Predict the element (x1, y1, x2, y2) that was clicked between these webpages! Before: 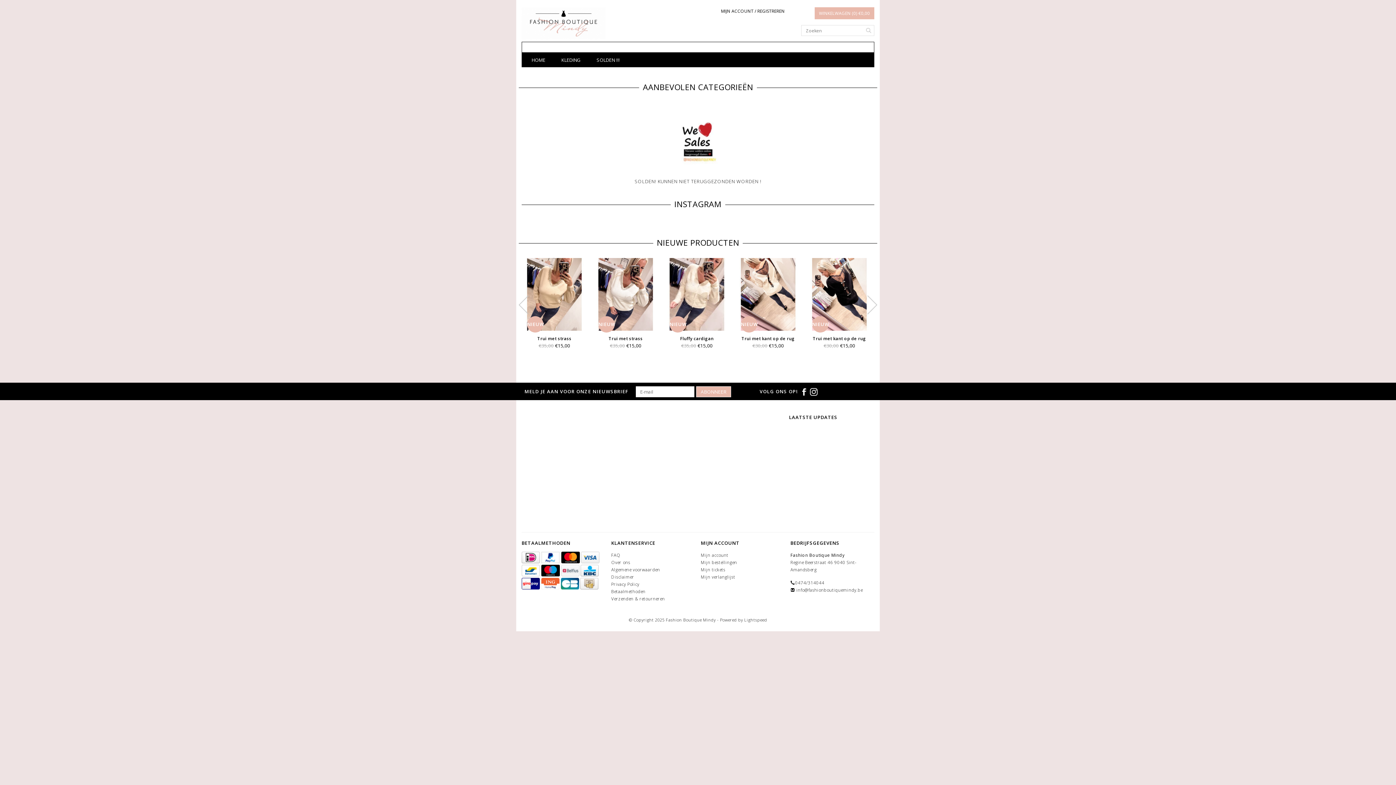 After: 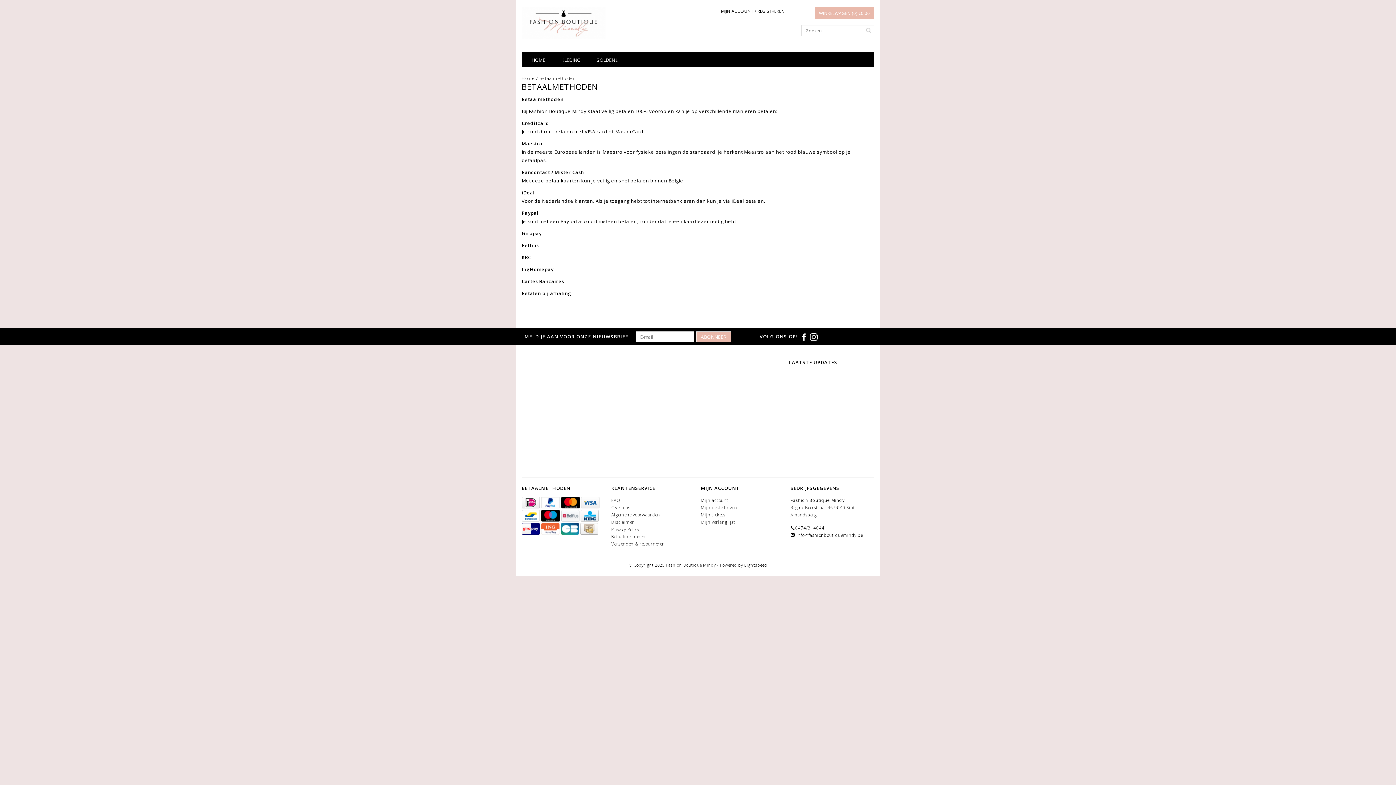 Action: label:   bbox: (521, 568, 541, 574)